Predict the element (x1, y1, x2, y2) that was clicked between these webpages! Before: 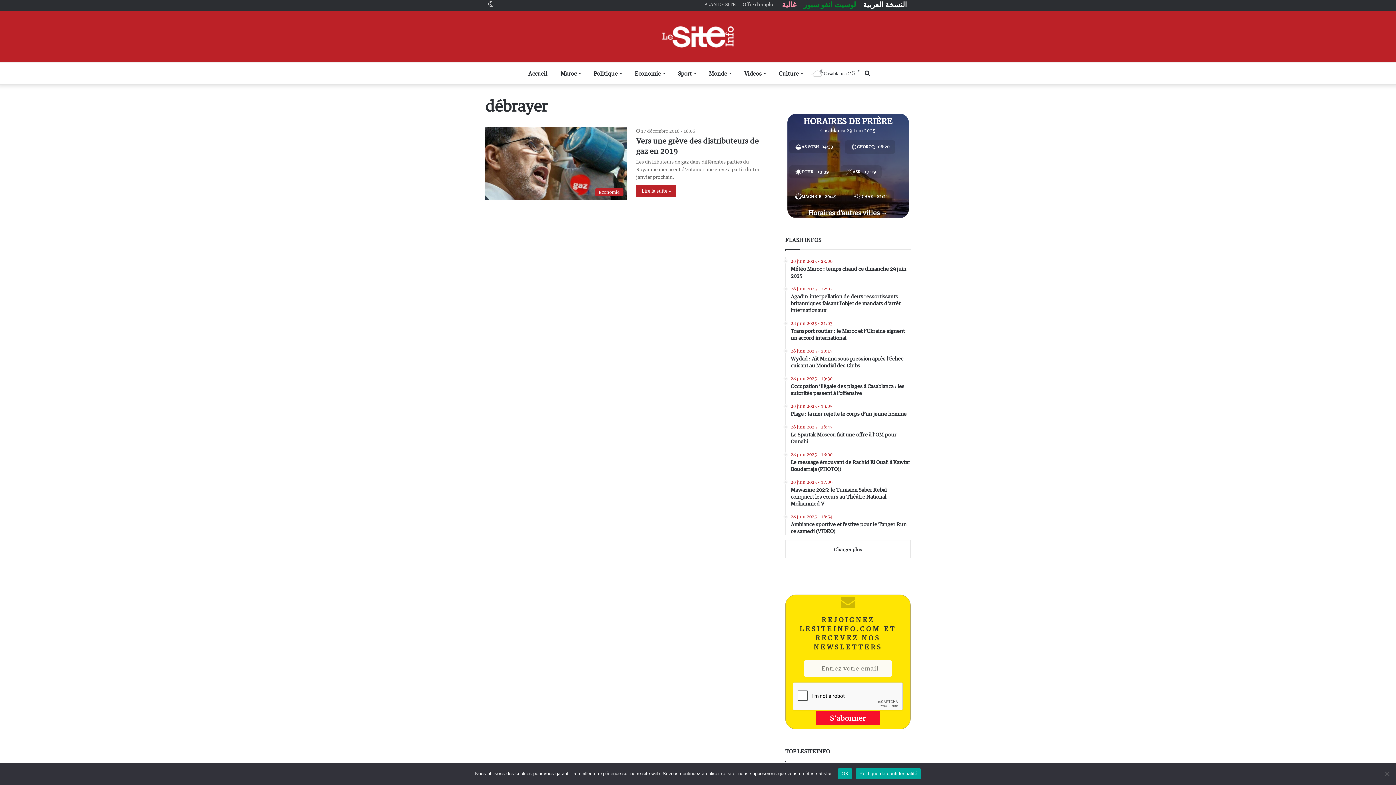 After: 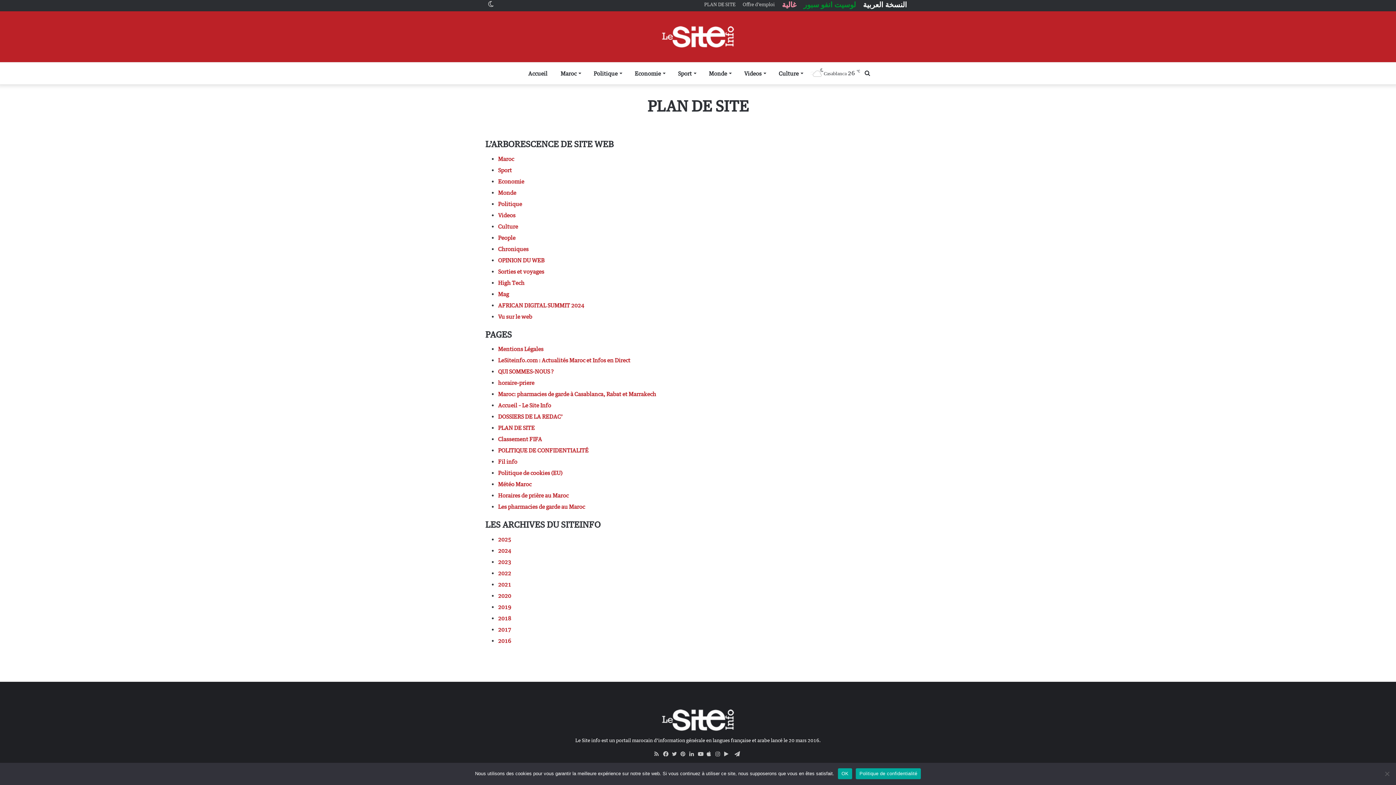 Action: bbox: (700, -1, 739, 10) label: PLAN DE SITE